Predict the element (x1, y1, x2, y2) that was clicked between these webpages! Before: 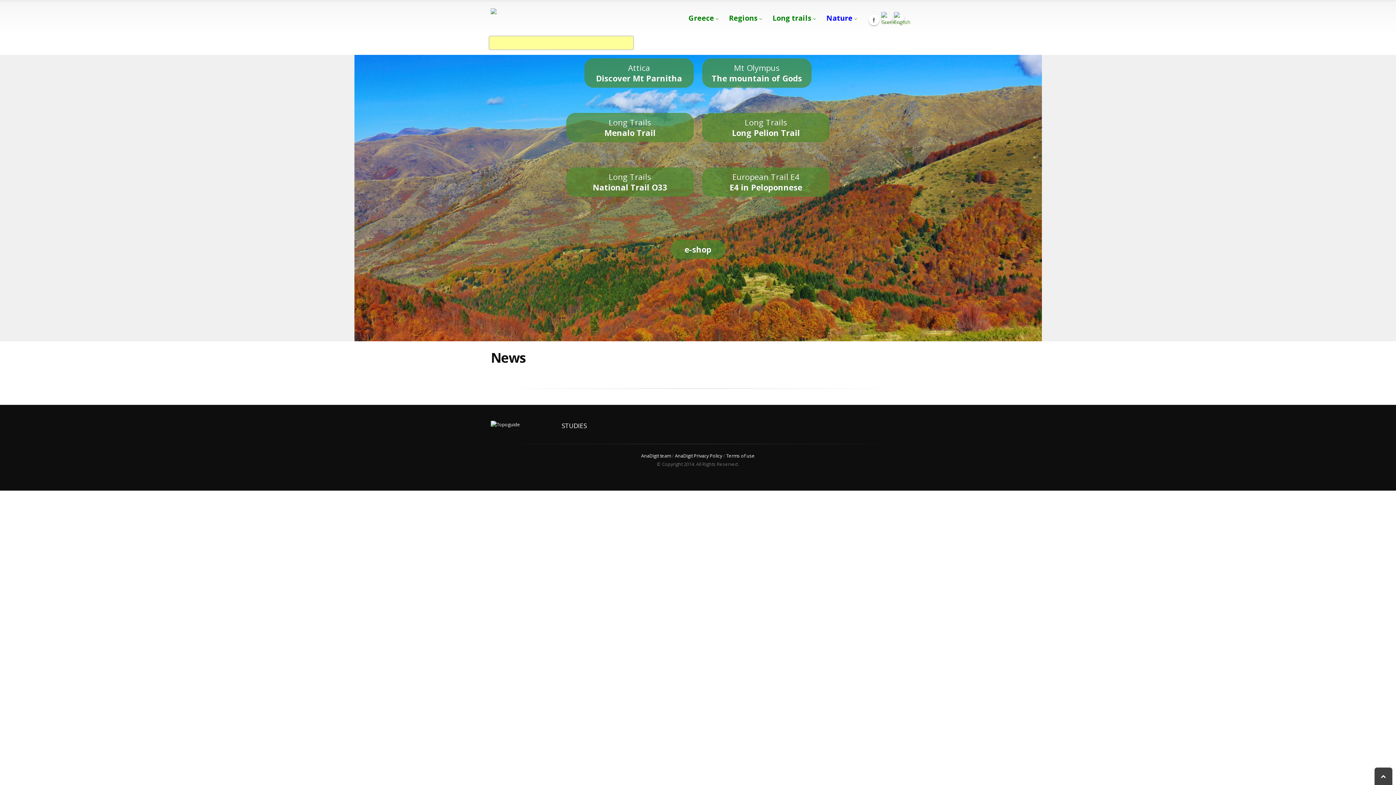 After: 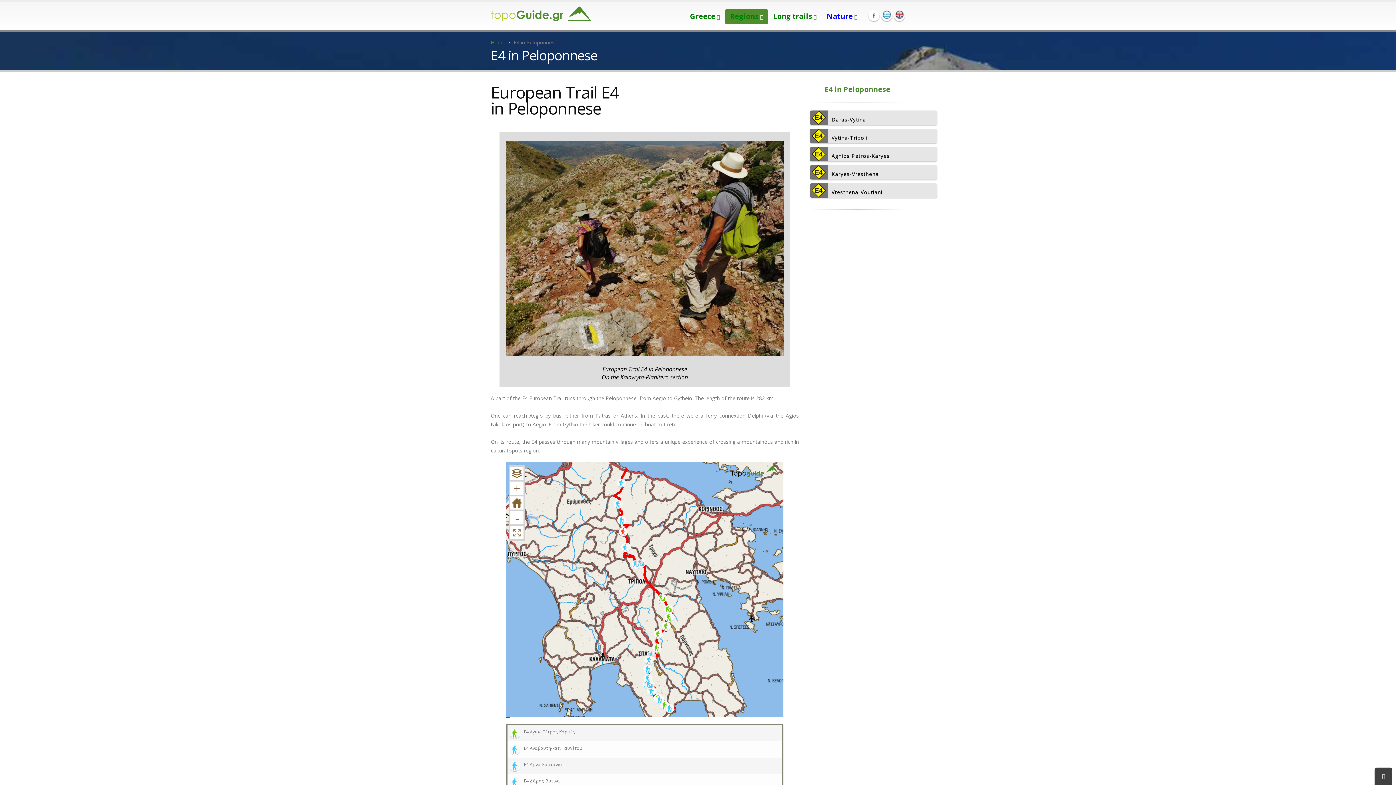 Action: bbox: (702, 167, 829, 196) label: European Trail E4
E4 in Peloponnese